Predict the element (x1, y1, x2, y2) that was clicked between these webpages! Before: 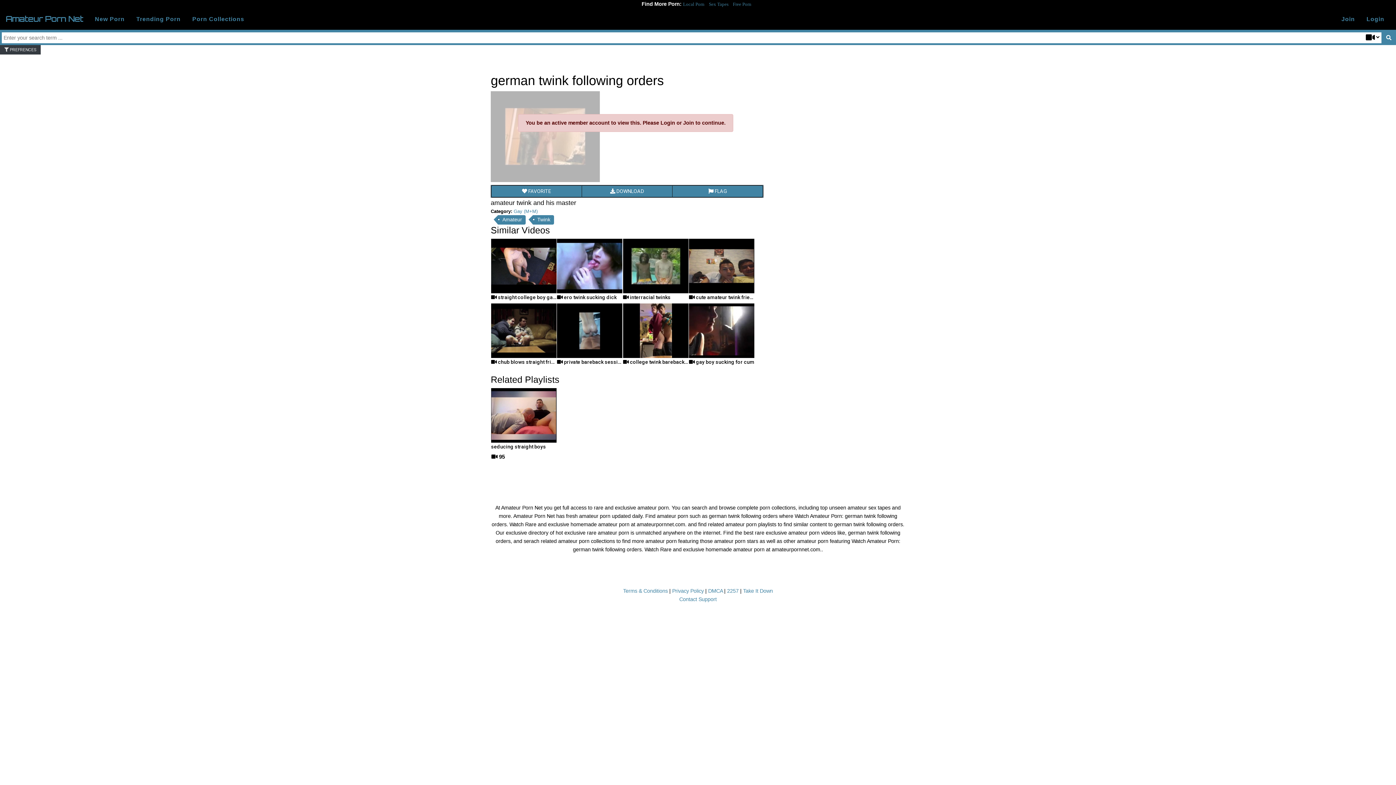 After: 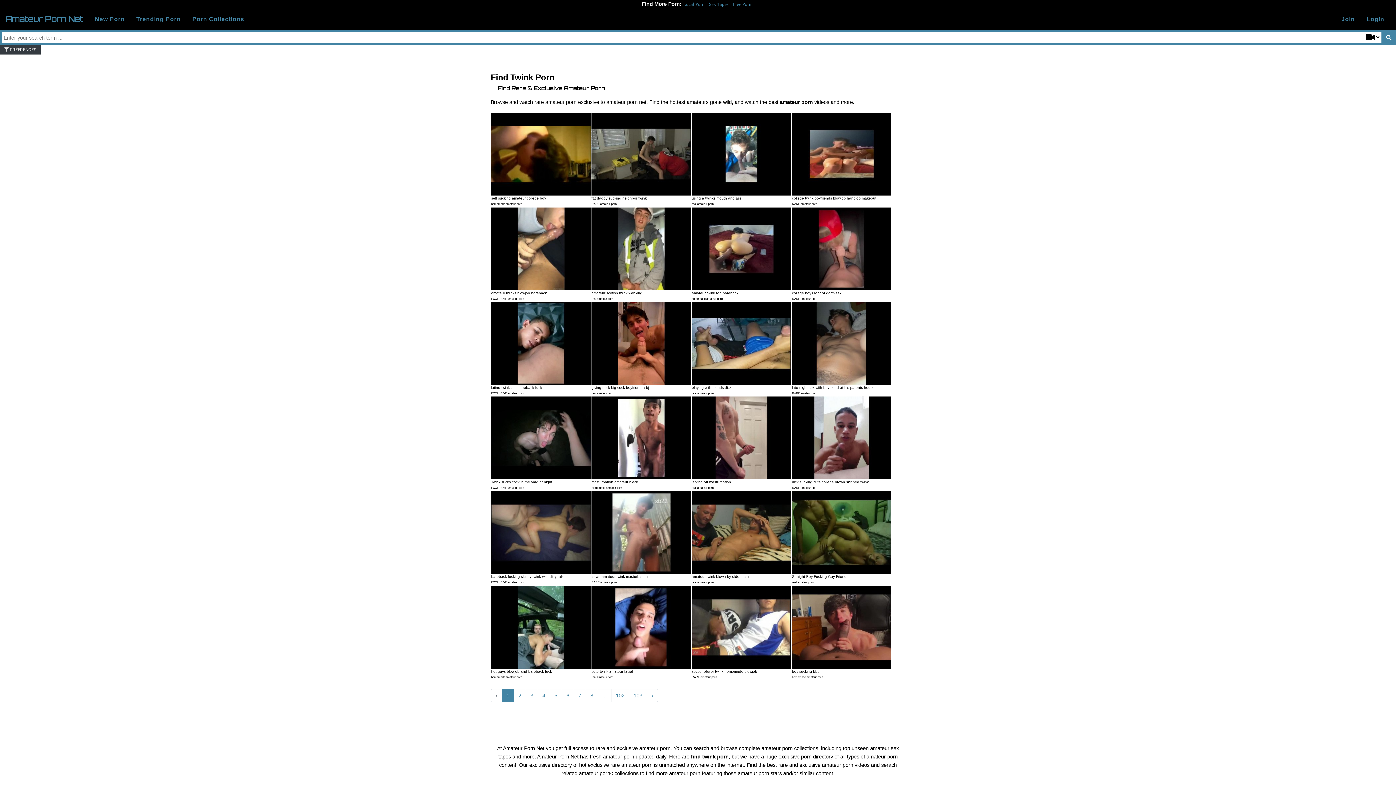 Action: bbox: (533, 215, 554, 224) label: Twink